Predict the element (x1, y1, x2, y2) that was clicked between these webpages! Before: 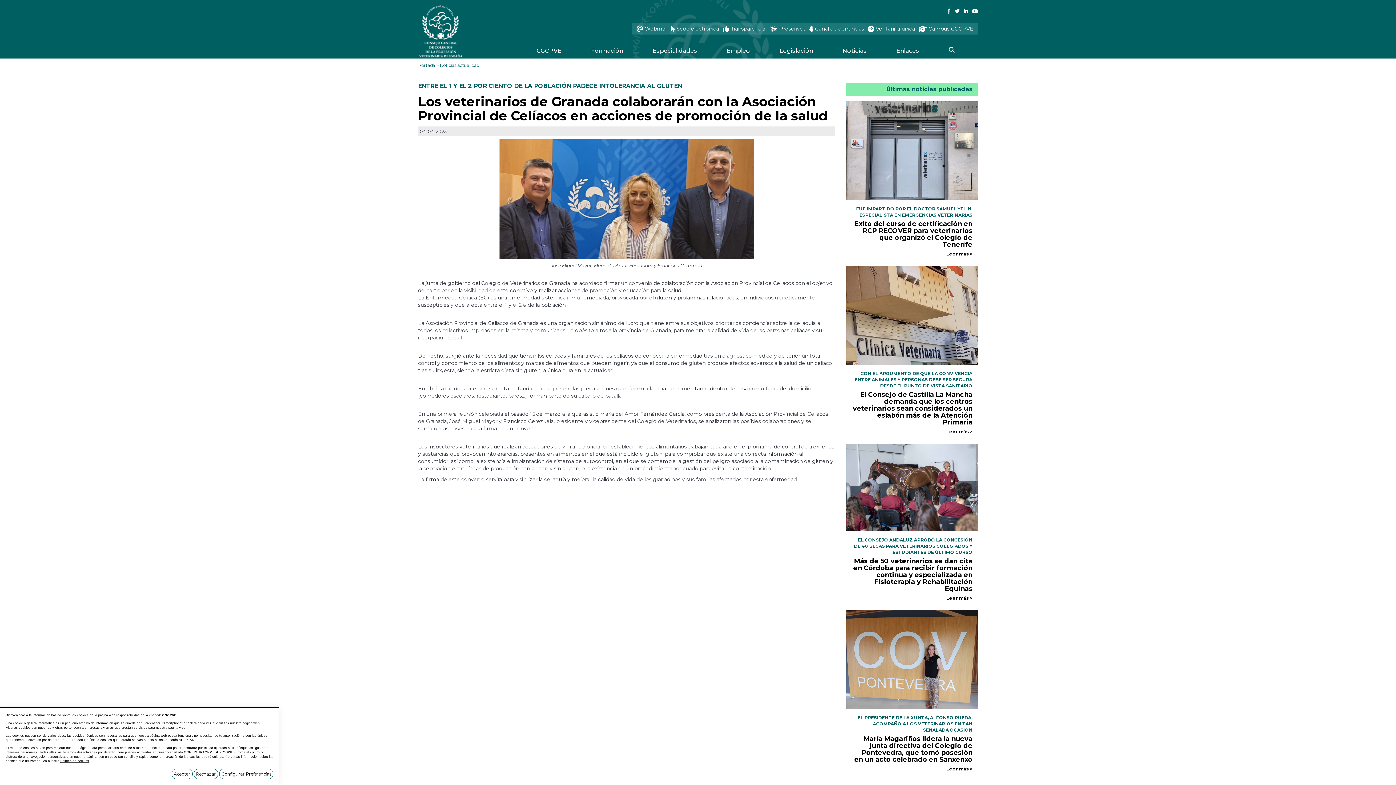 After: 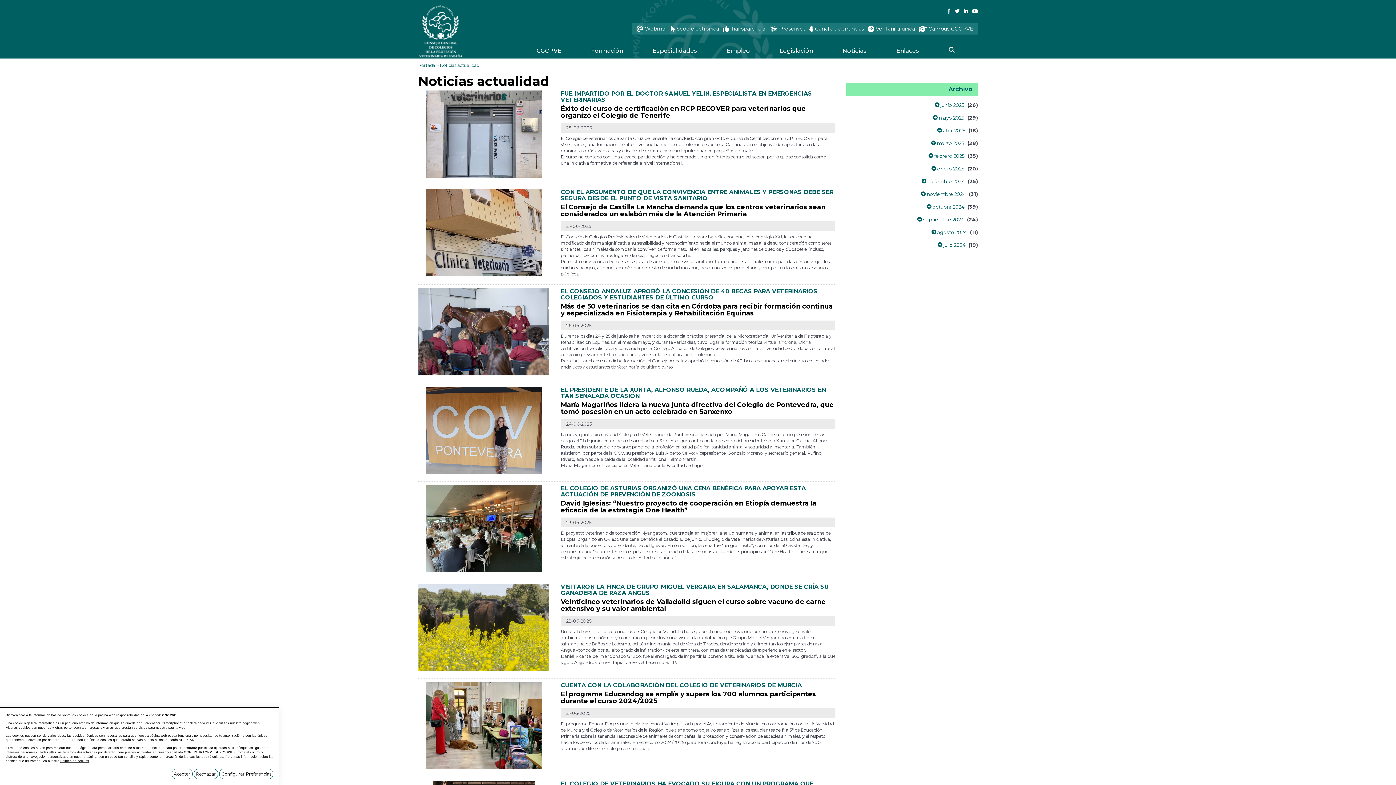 Action: bbox: (440, 62, 479, 68) label: Noticias actualidad